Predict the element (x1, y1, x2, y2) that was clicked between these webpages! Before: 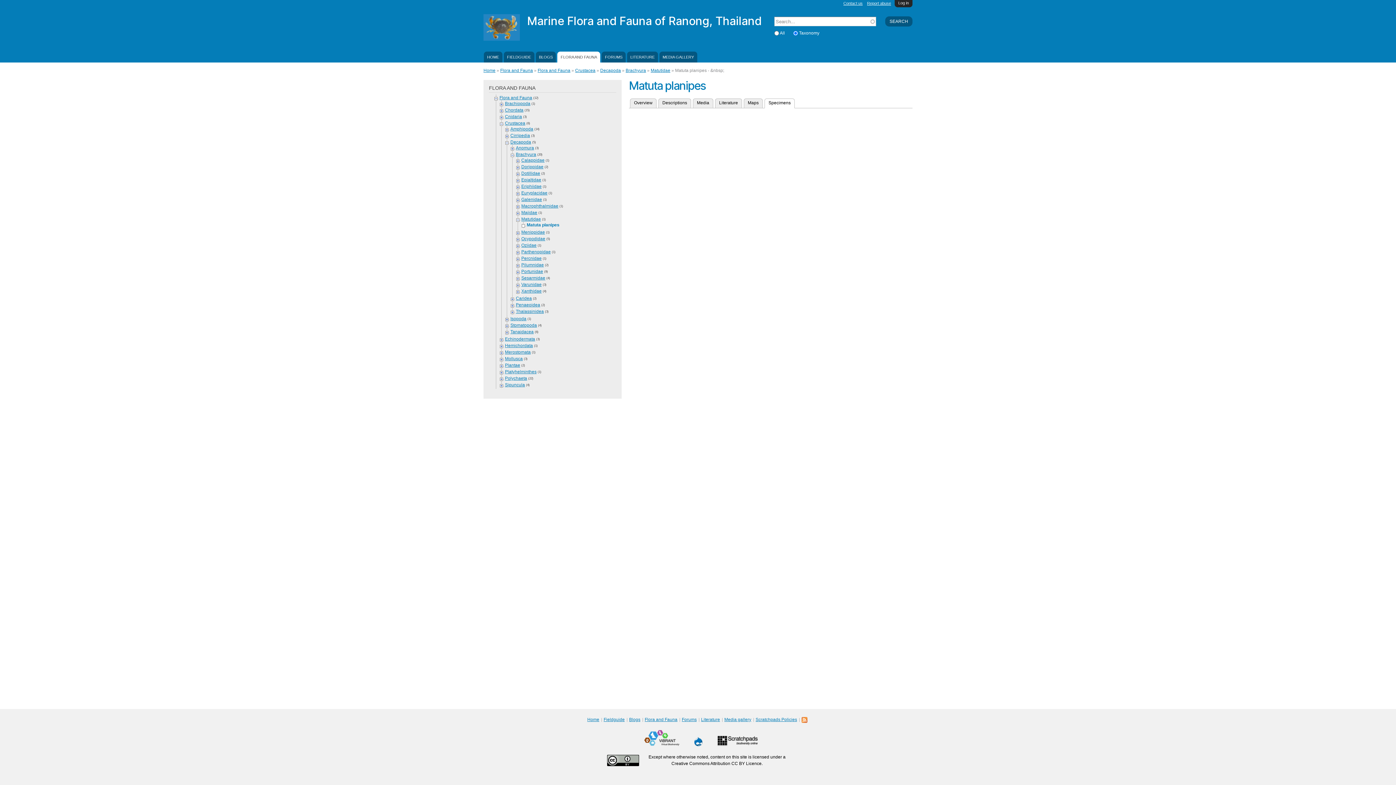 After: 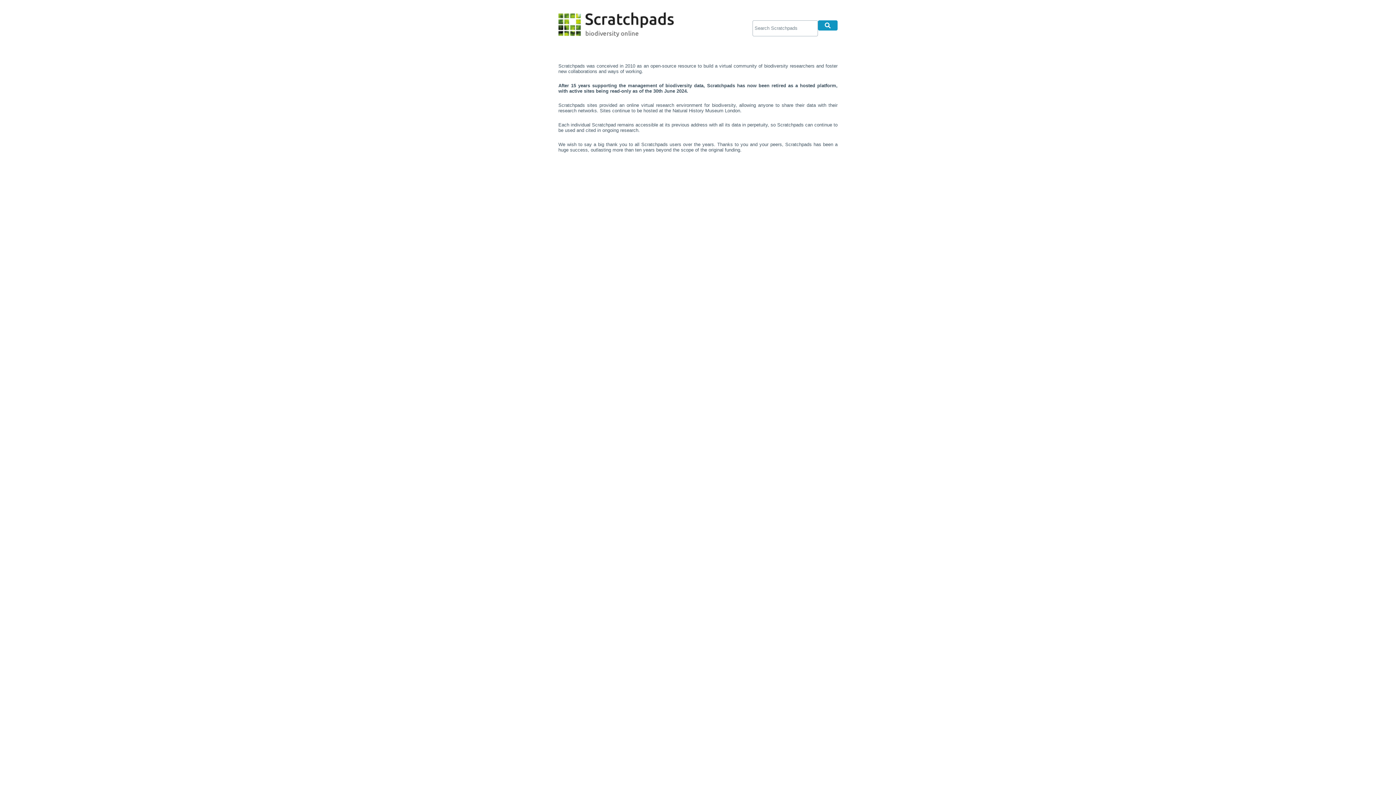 Action: bbox: (716, 740, 758, 745)